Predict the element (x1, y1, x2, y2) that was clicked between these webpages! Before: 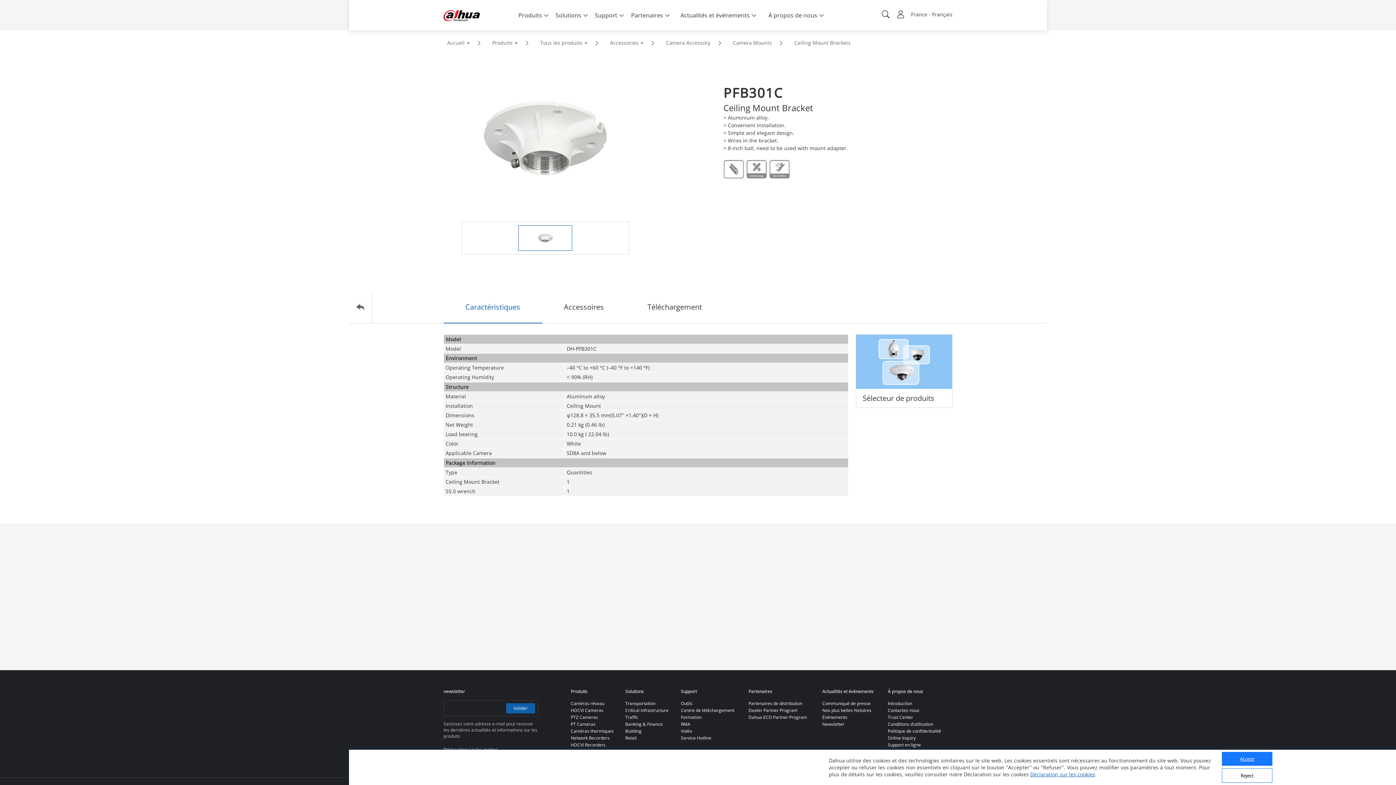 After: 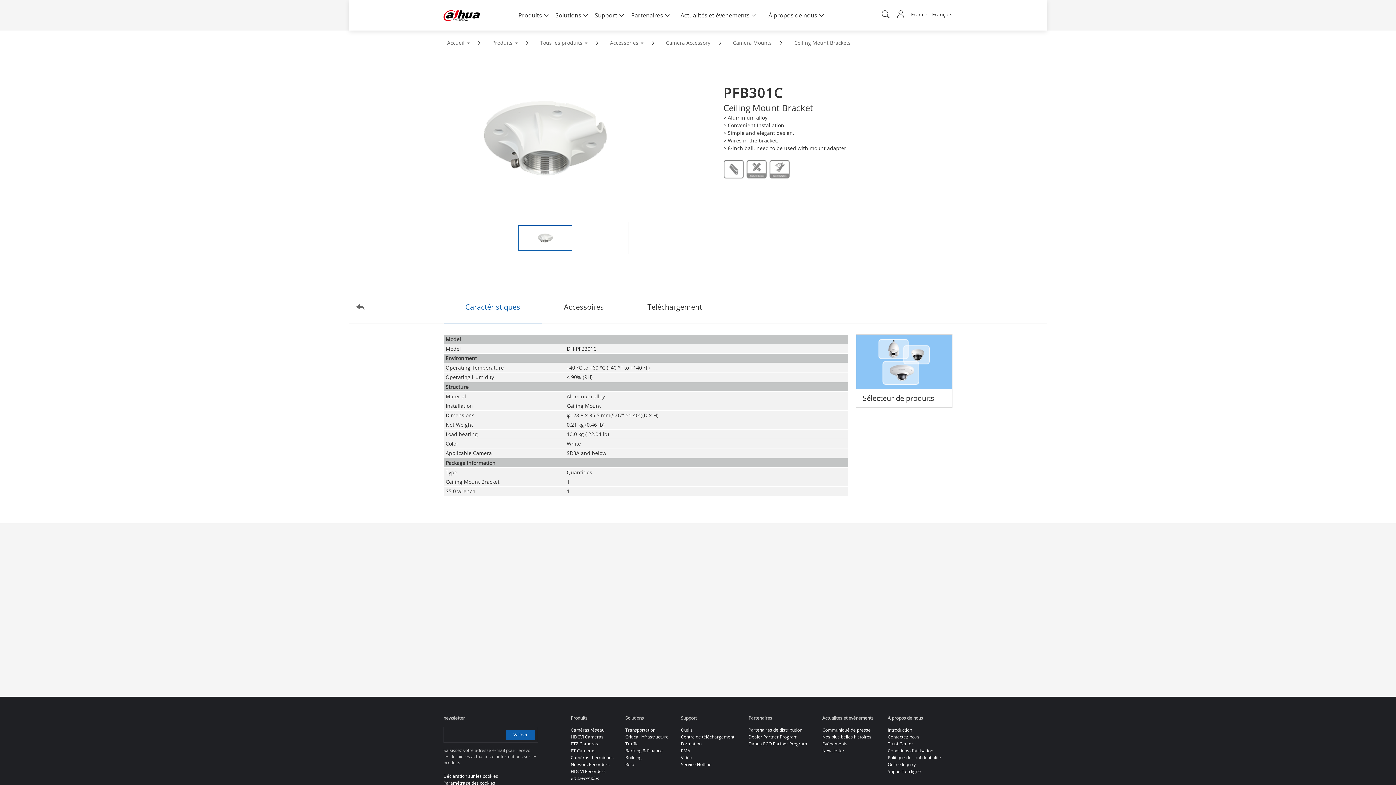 Action: bbox: (1222, 752, 1272, 766) label: Accept